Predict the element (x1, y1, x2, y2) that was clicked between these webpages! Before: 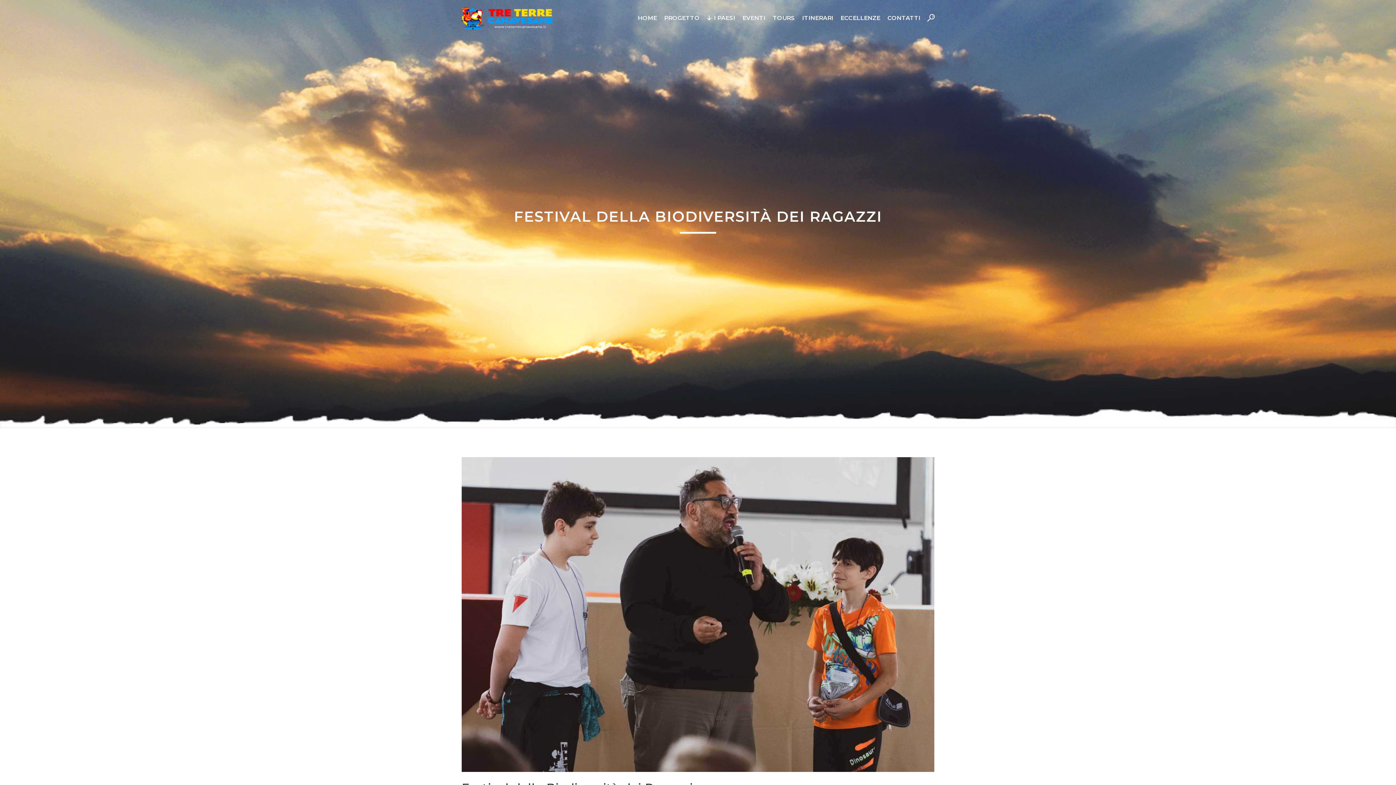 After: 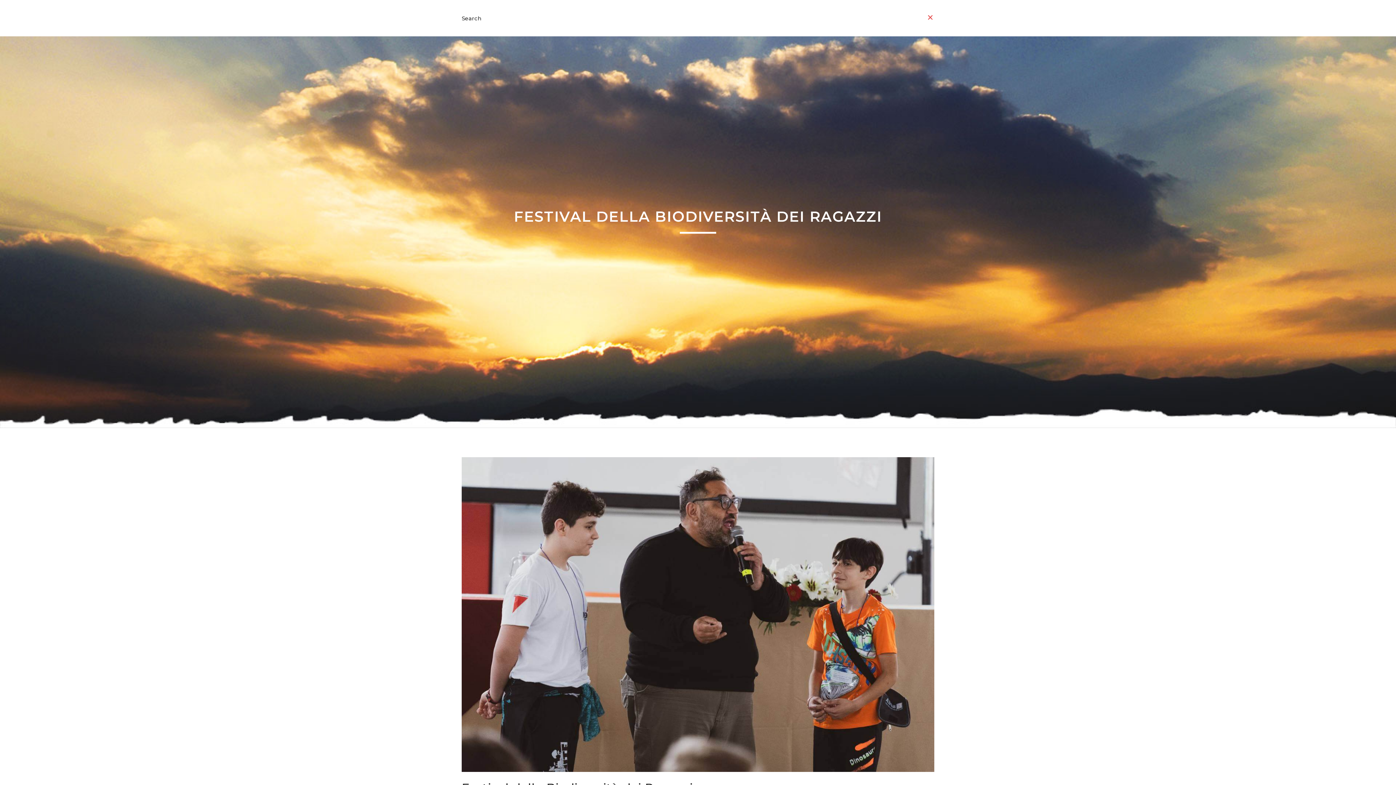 Action: bbox: (924, 13, 934, 21)